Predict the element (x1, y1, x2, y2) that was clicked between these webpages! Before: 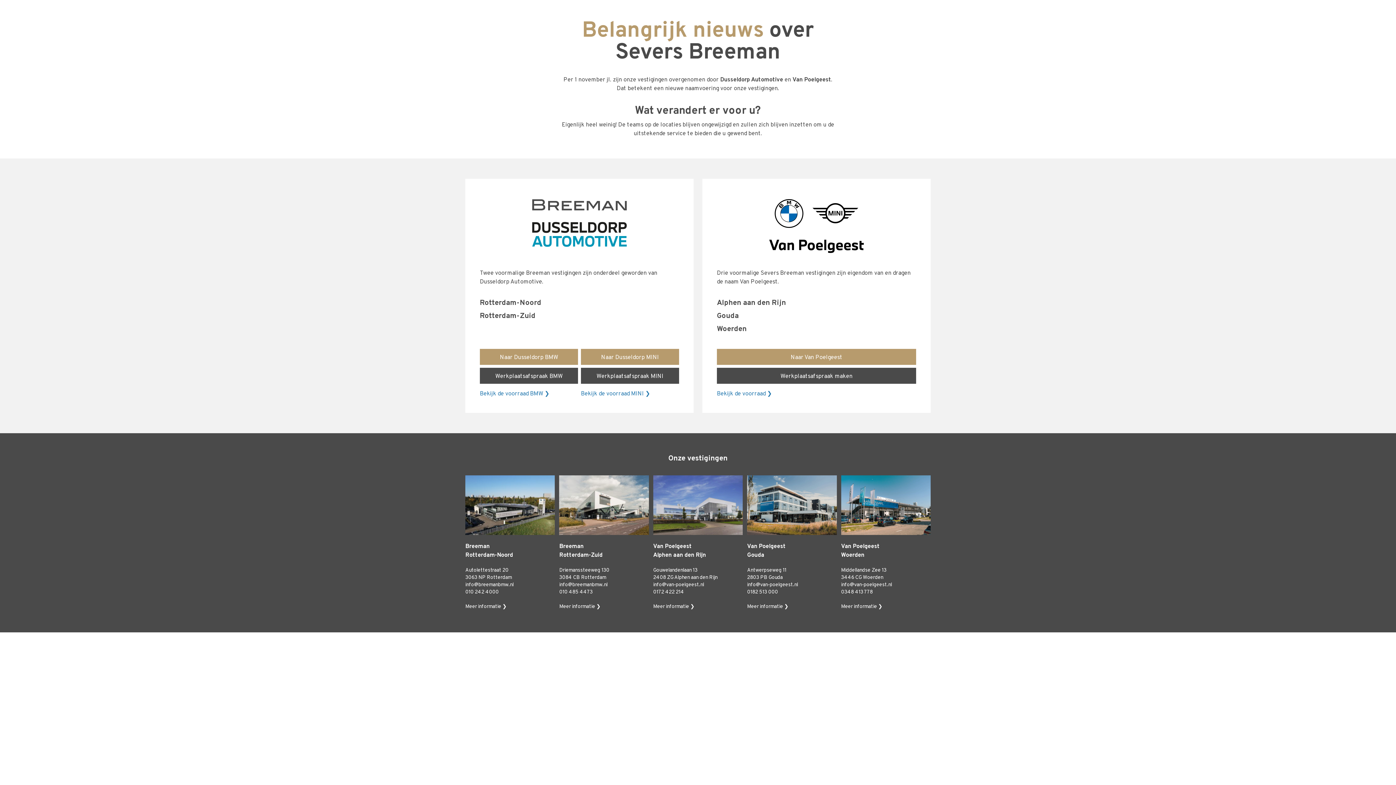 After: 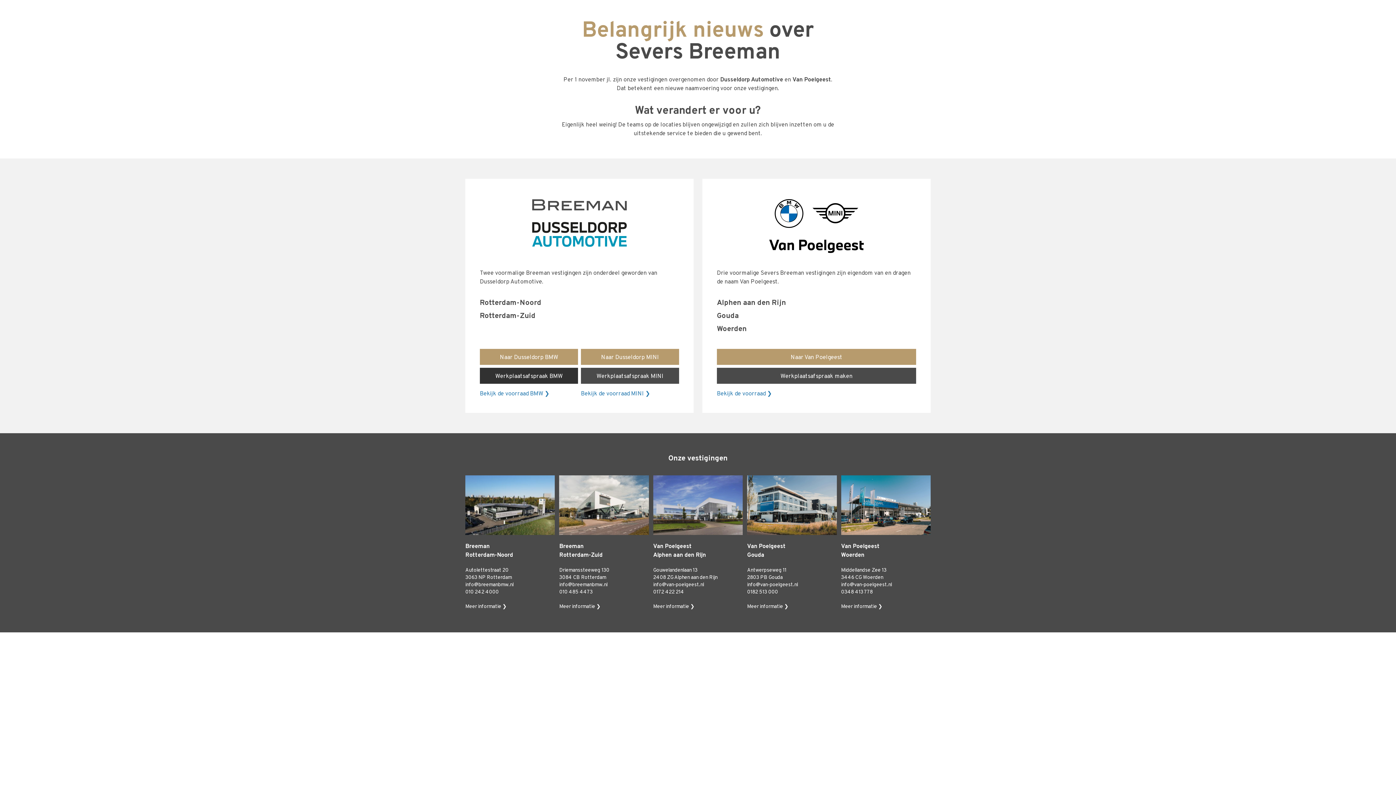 Action: bbox: (480, 368, 578, 384) label: Werkplaatsafspraak BMW